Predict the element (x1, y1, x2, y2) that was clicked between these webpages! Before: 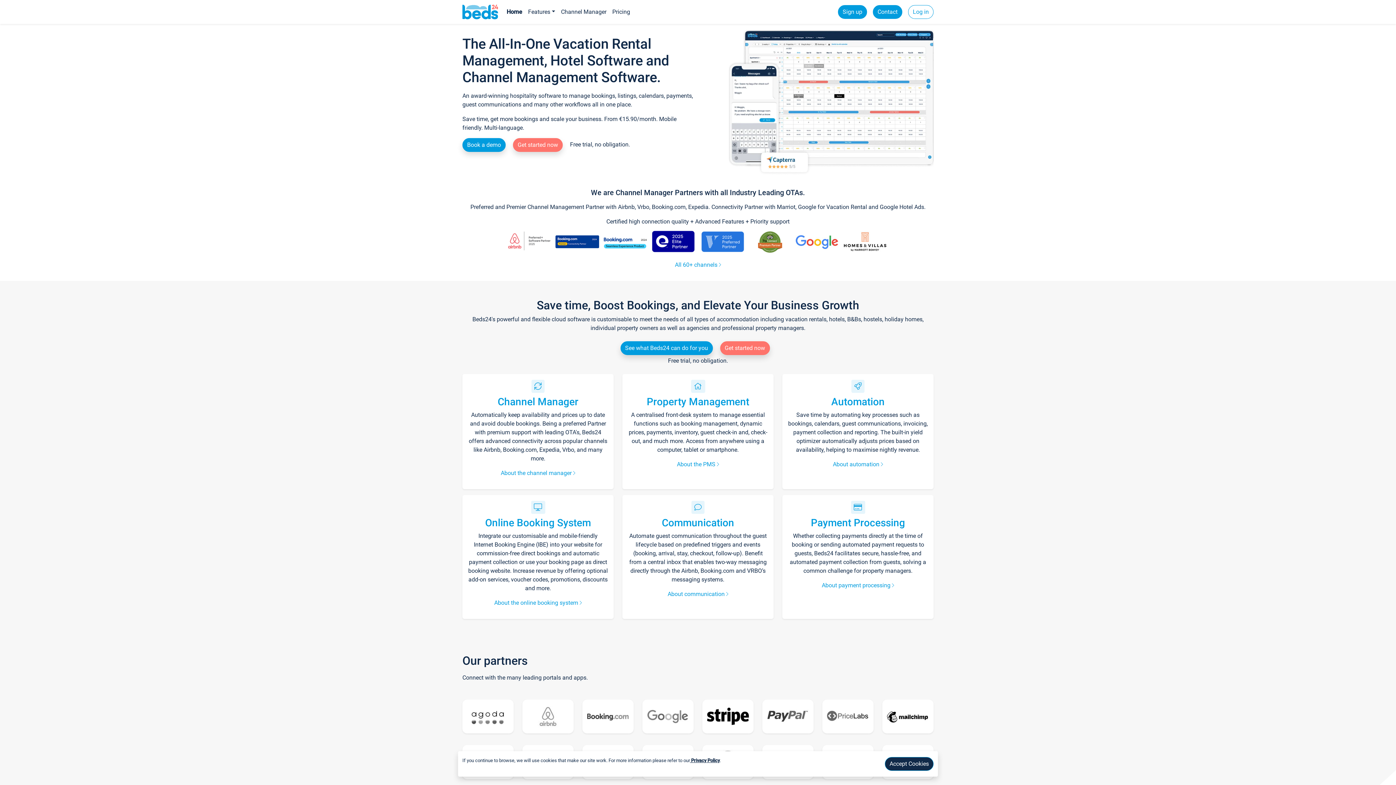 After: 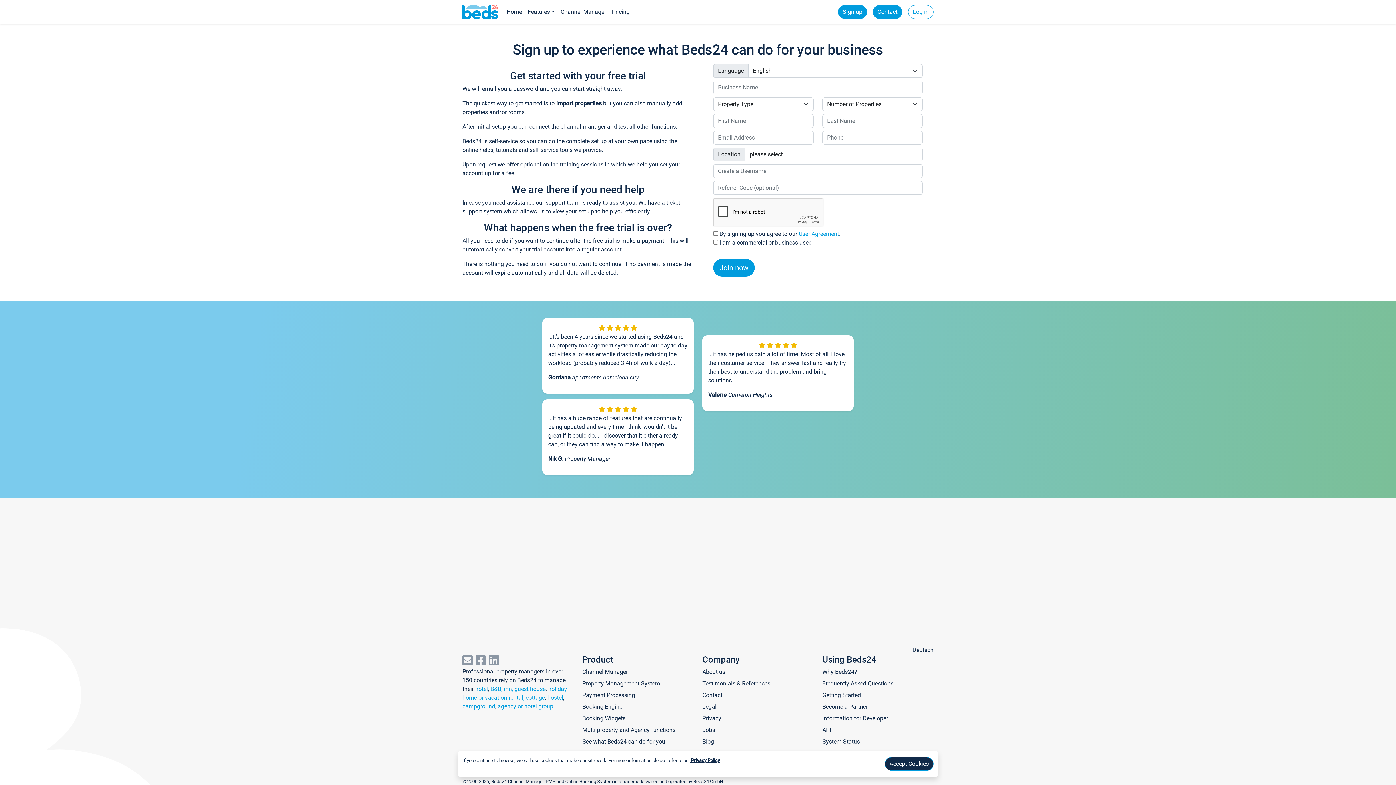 Action: label: Get started now bbox: (517, 141, 558, 148)